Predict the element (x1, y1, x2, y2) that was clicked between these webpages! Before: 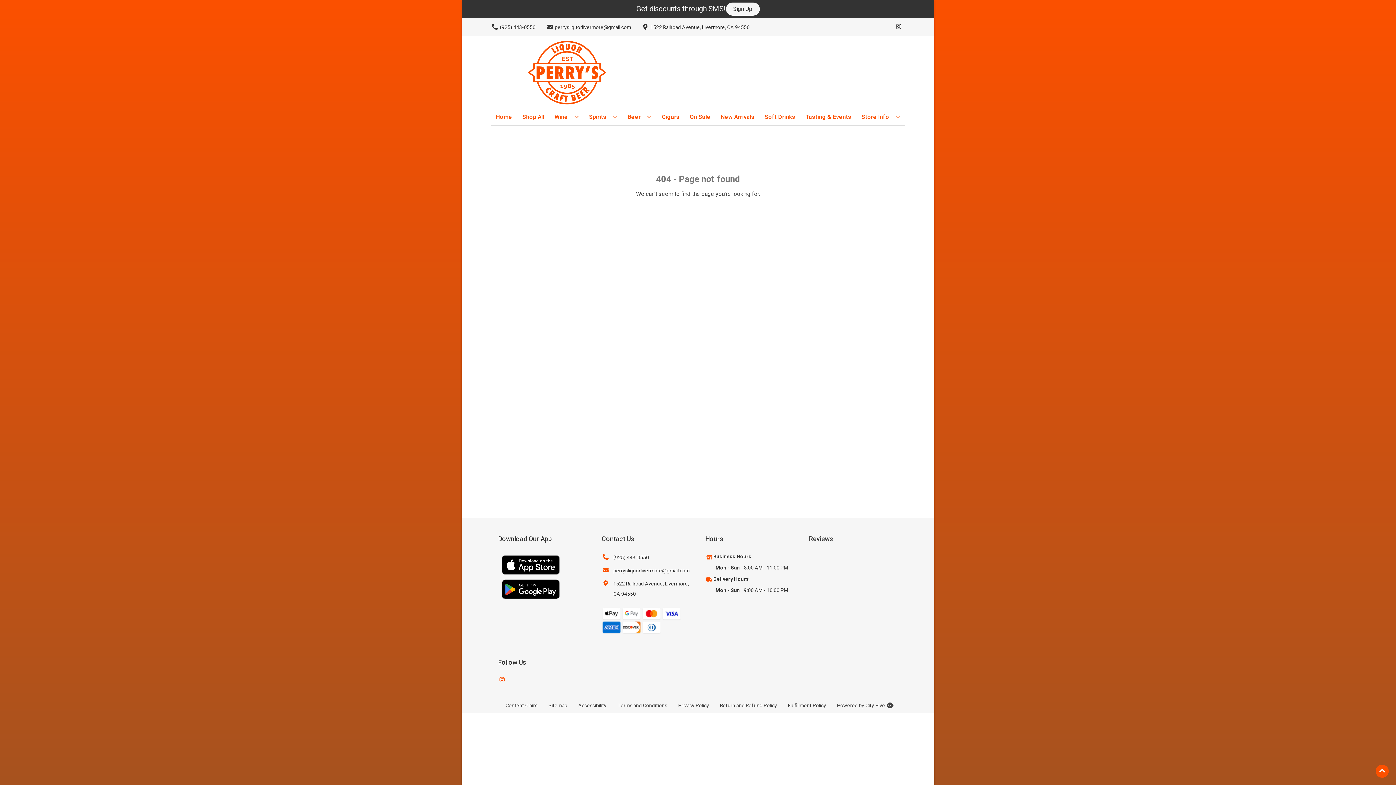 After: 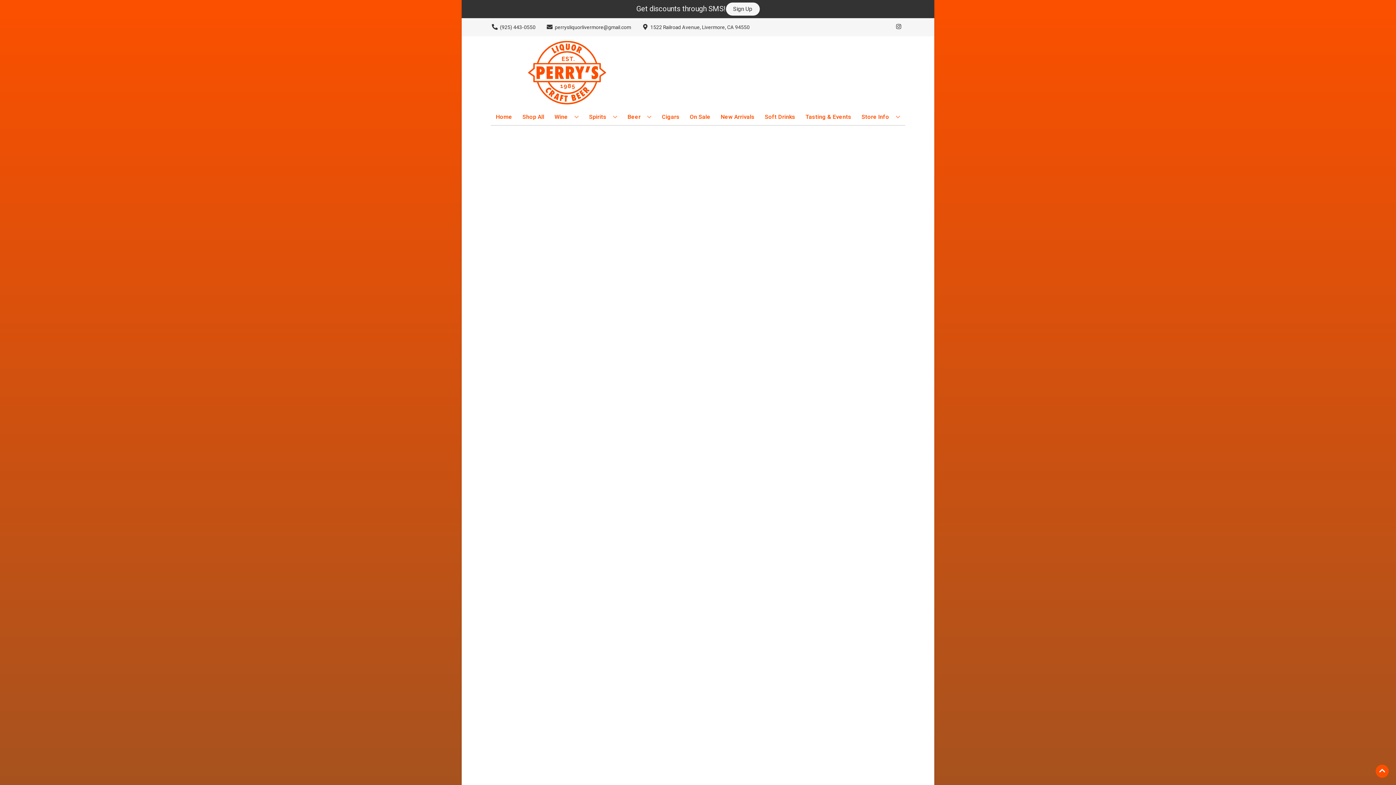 Action: label: Soft Drinks bbox: (762, 109, 798, 125)